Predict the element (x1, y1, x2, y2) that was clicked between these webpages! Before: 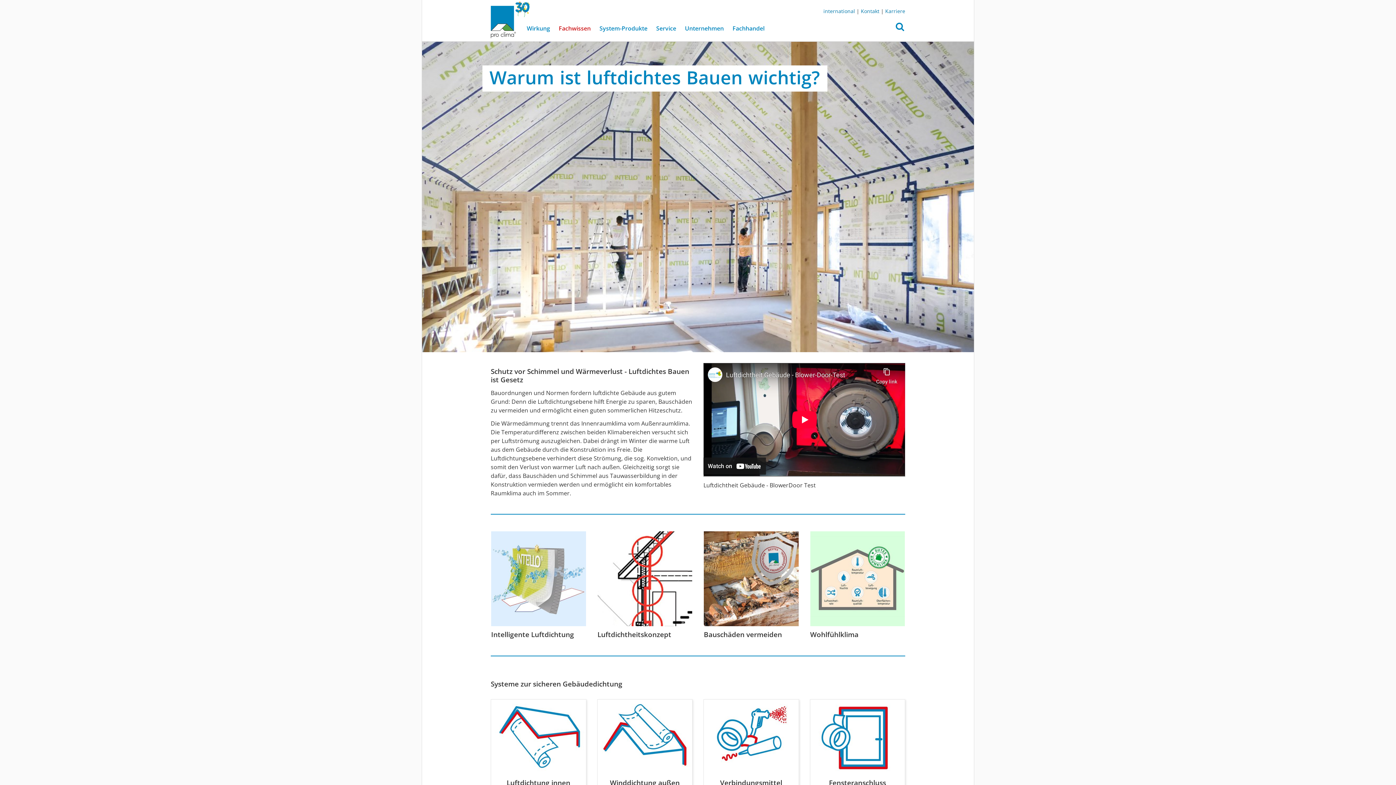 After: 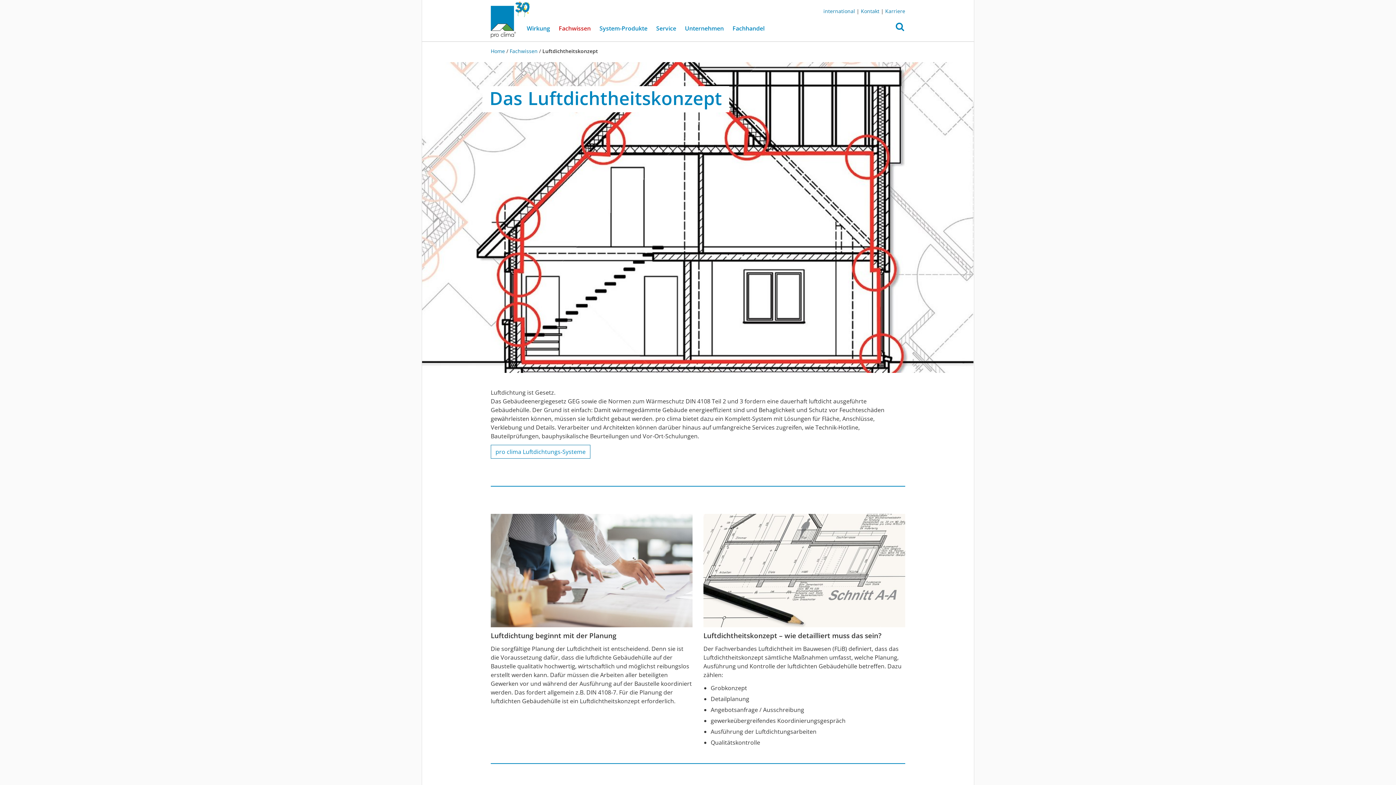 Action: bbox: (594, 528, 695, 642)